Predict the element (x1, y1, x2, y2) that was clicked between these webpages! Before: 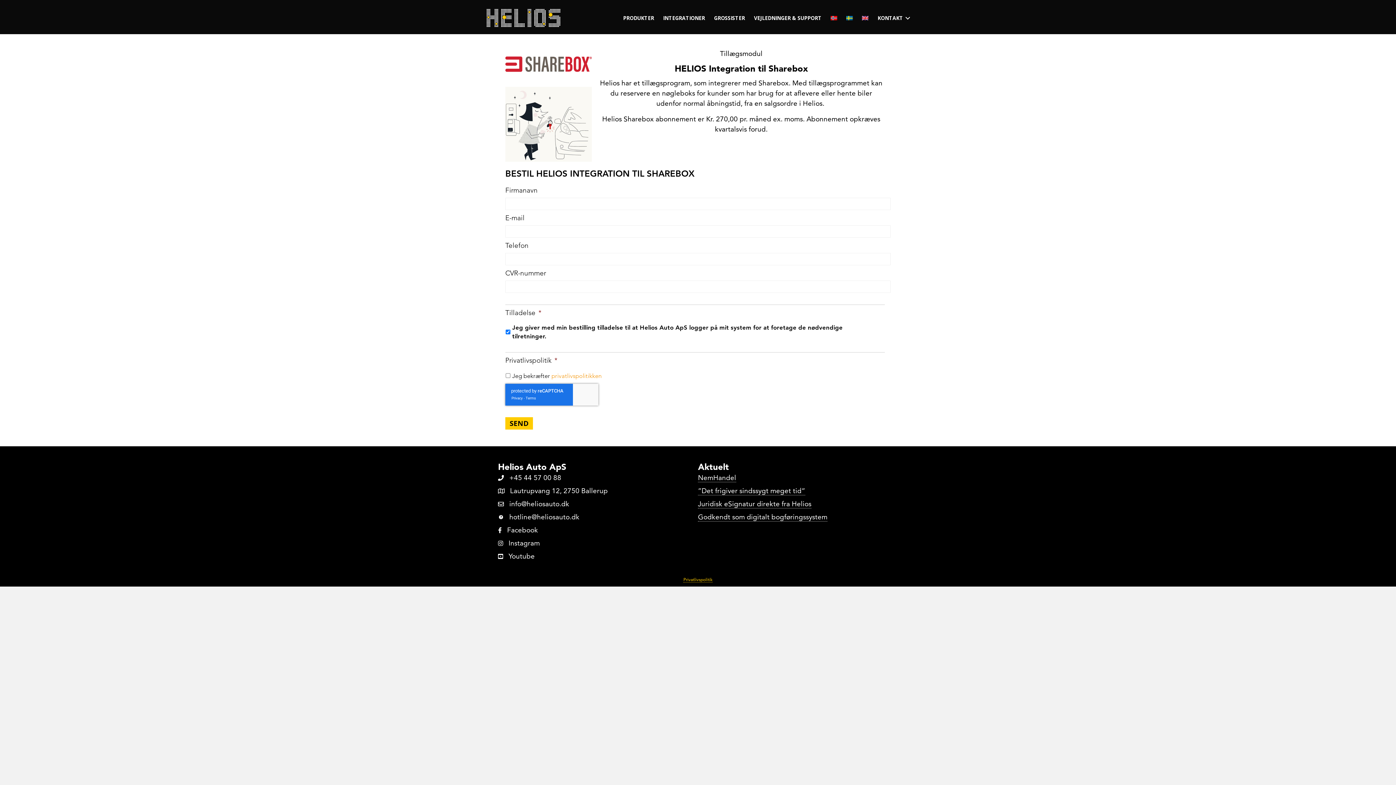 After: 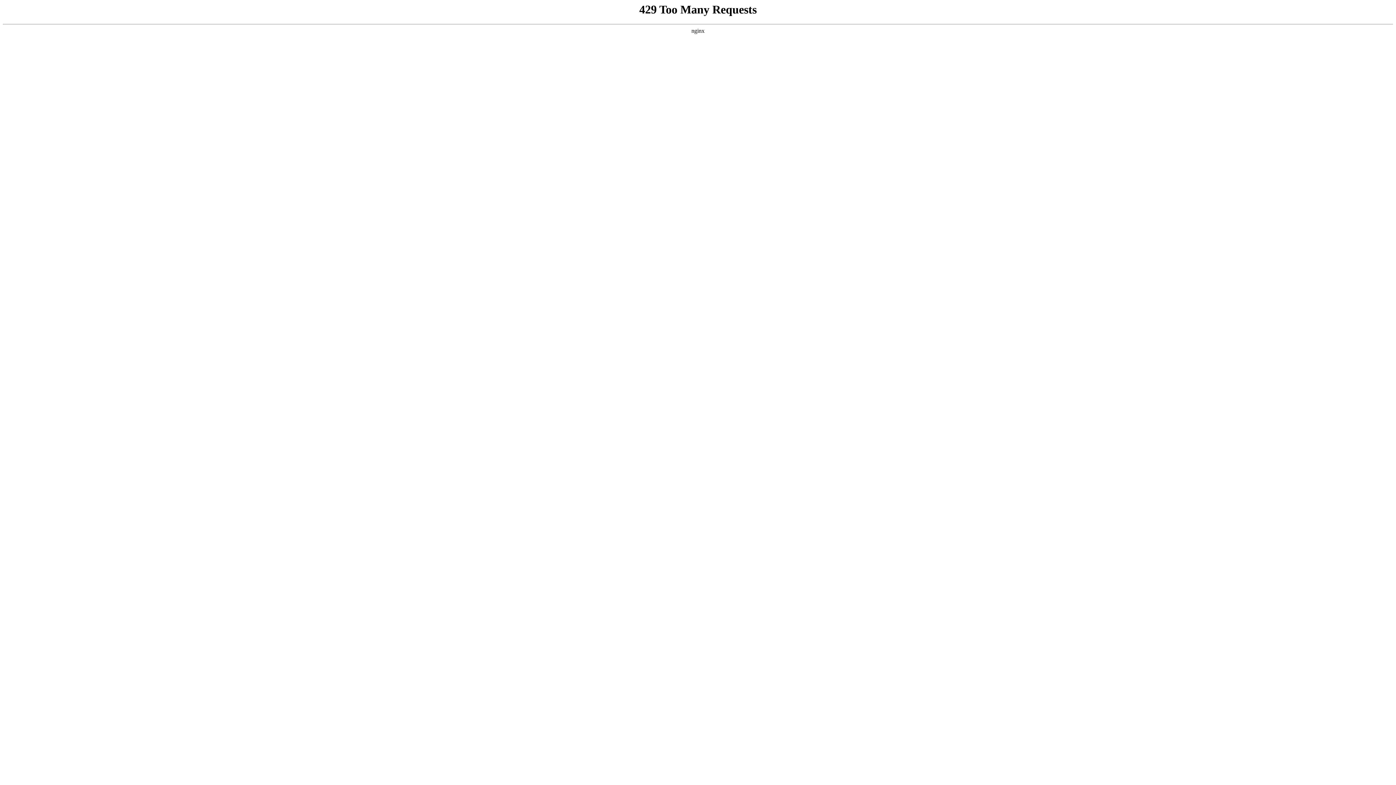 Action: label: ”Det frigiver sindssygt meget tid” bbox: (698, 486, 805, 495)